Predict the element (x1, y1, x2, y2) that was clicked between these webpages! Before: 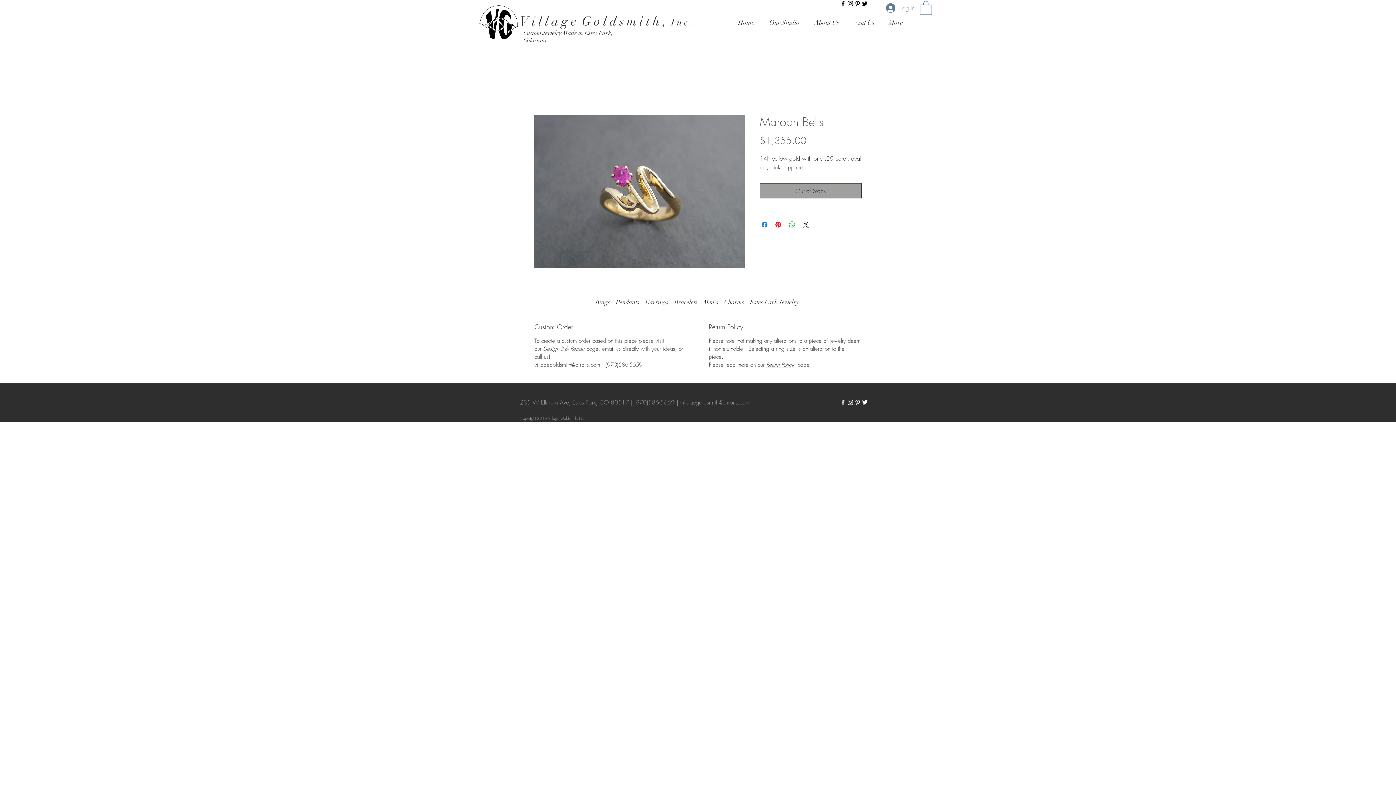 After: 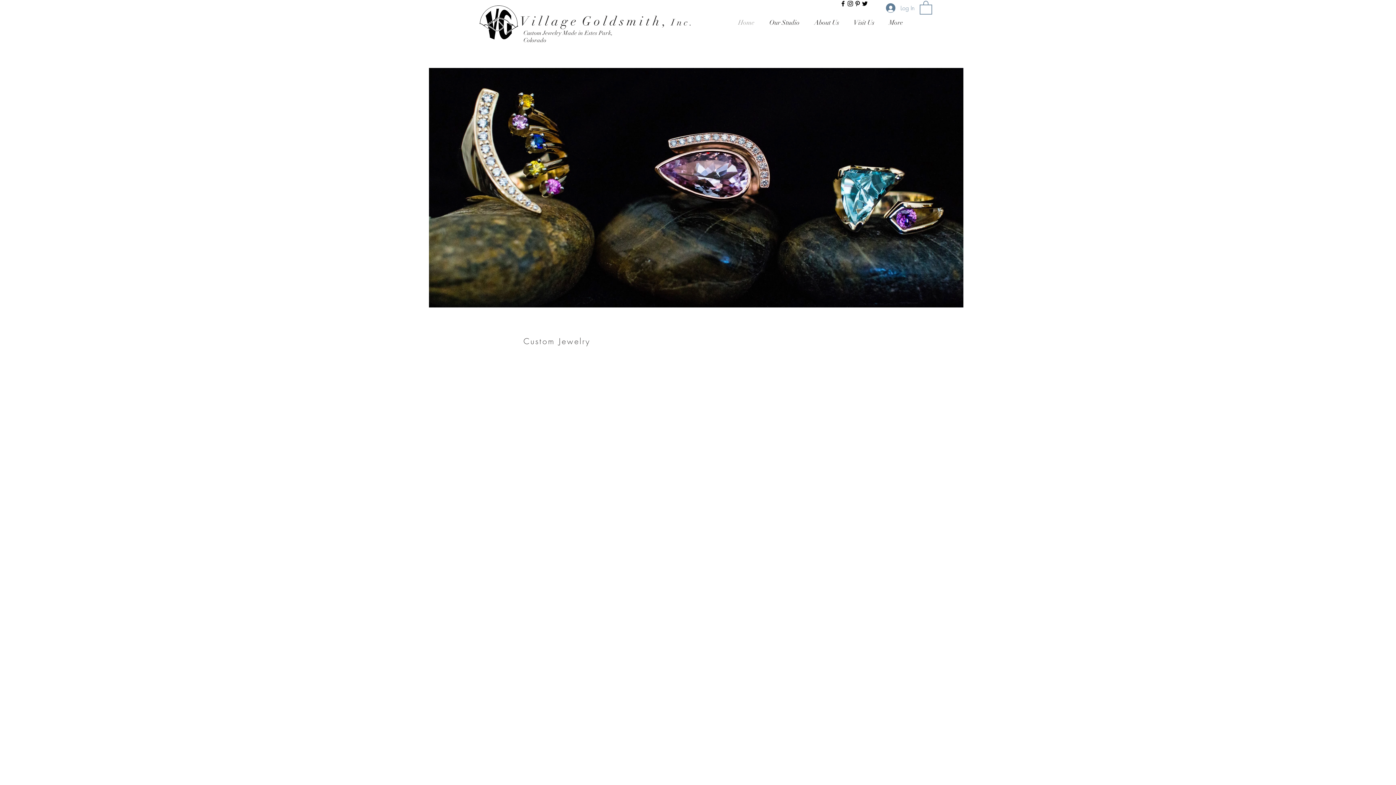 Action: bbox: (479, 3, 518, 42)